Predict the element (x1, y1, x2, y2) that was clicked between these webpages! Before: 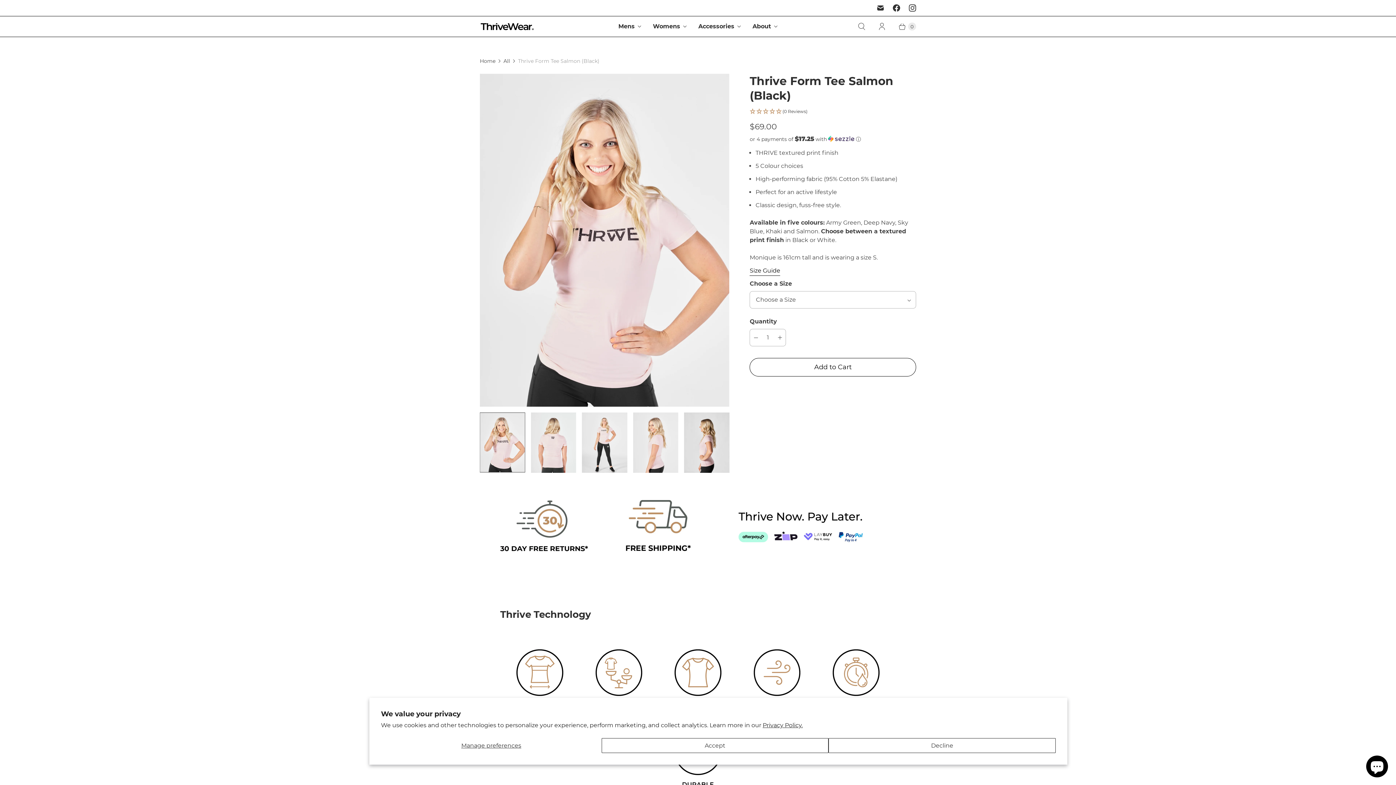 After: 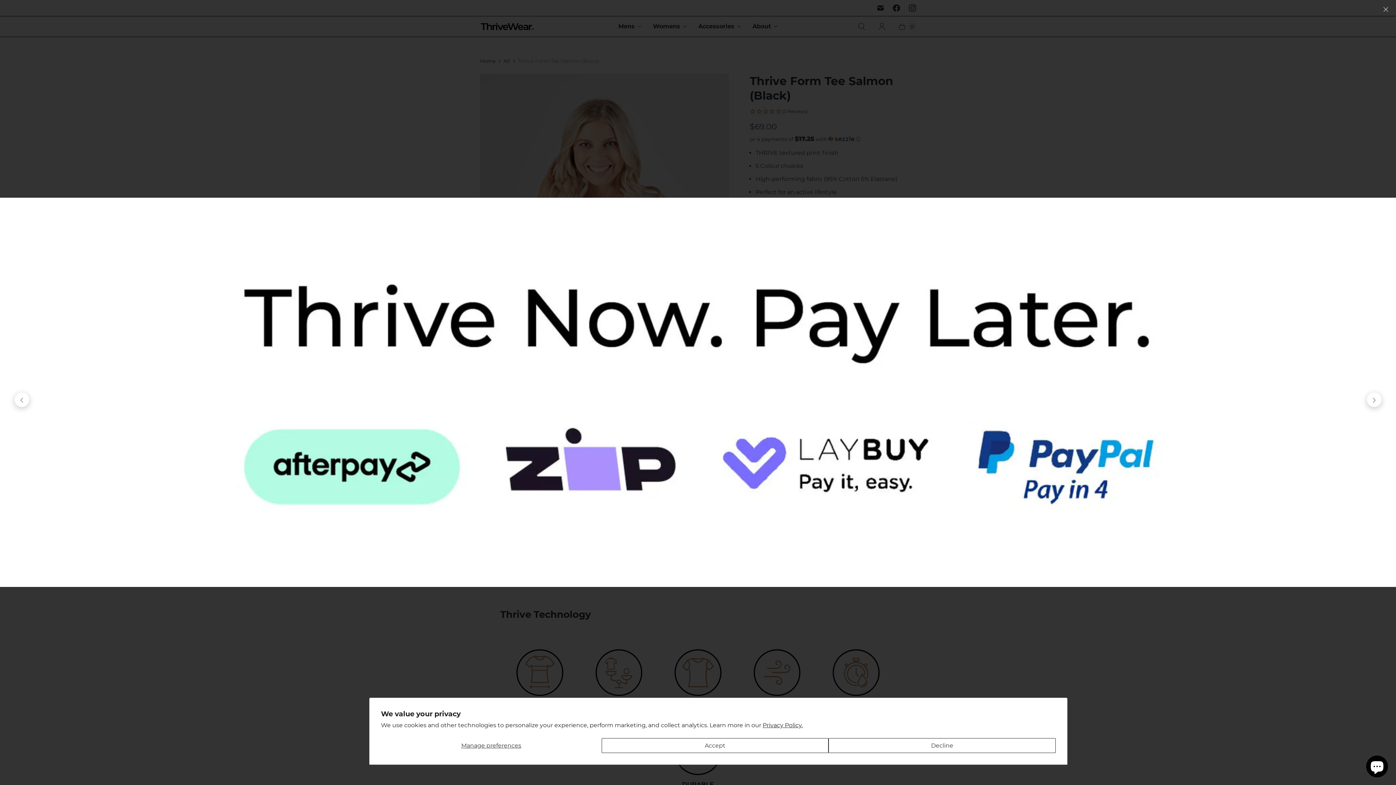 Action: bbox: (705, 500, 896, 553)